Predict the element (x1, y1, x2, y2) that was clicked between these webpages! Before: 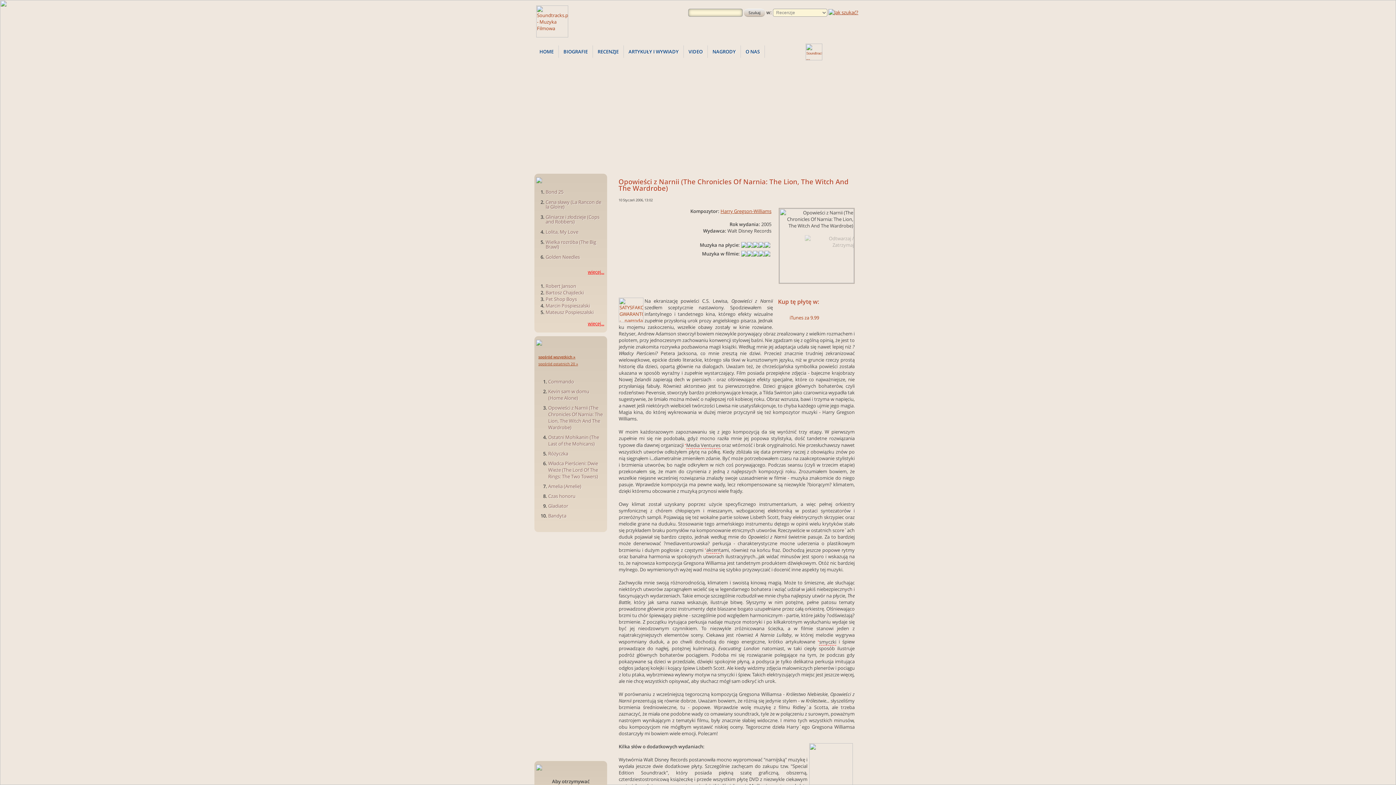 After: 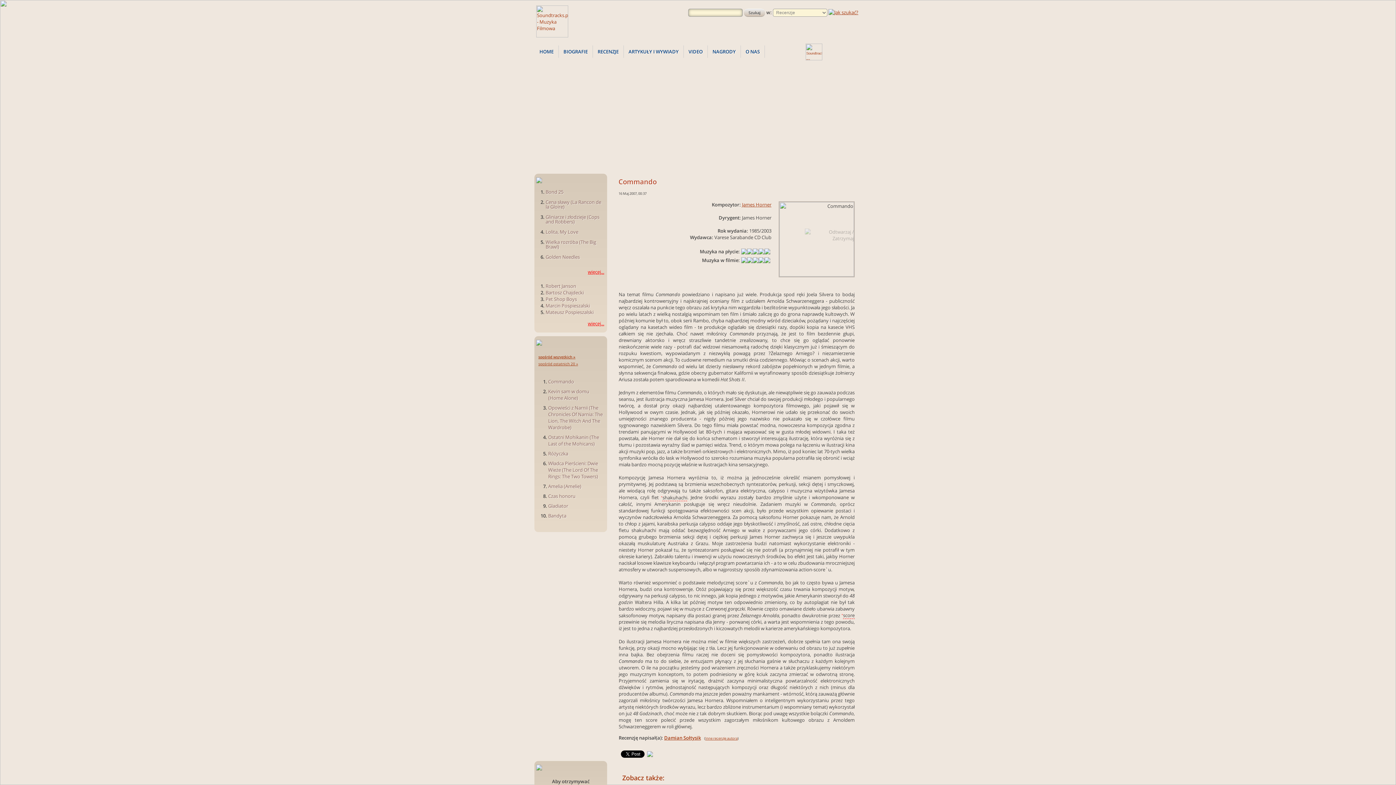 Action: bbox: (548, 378, 574, 385) label: Commando